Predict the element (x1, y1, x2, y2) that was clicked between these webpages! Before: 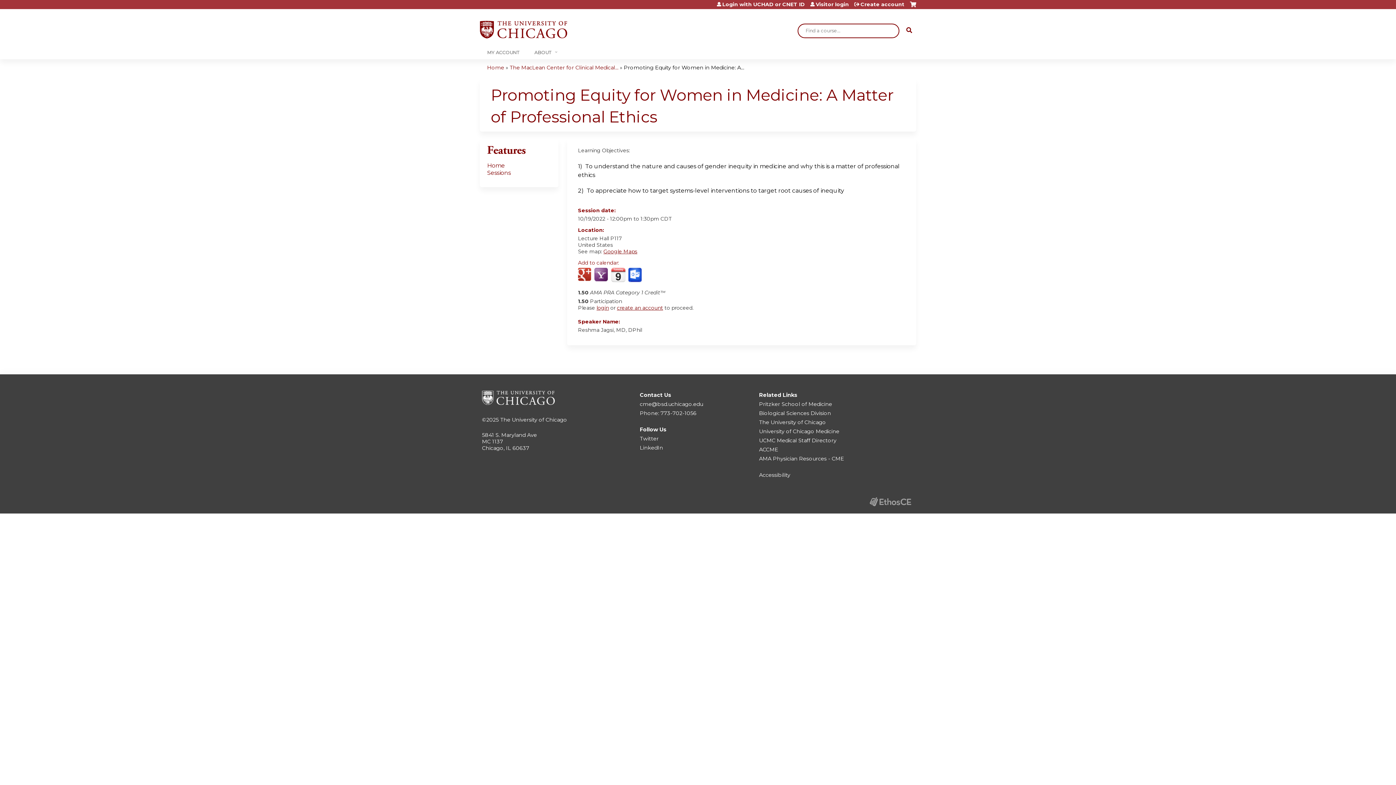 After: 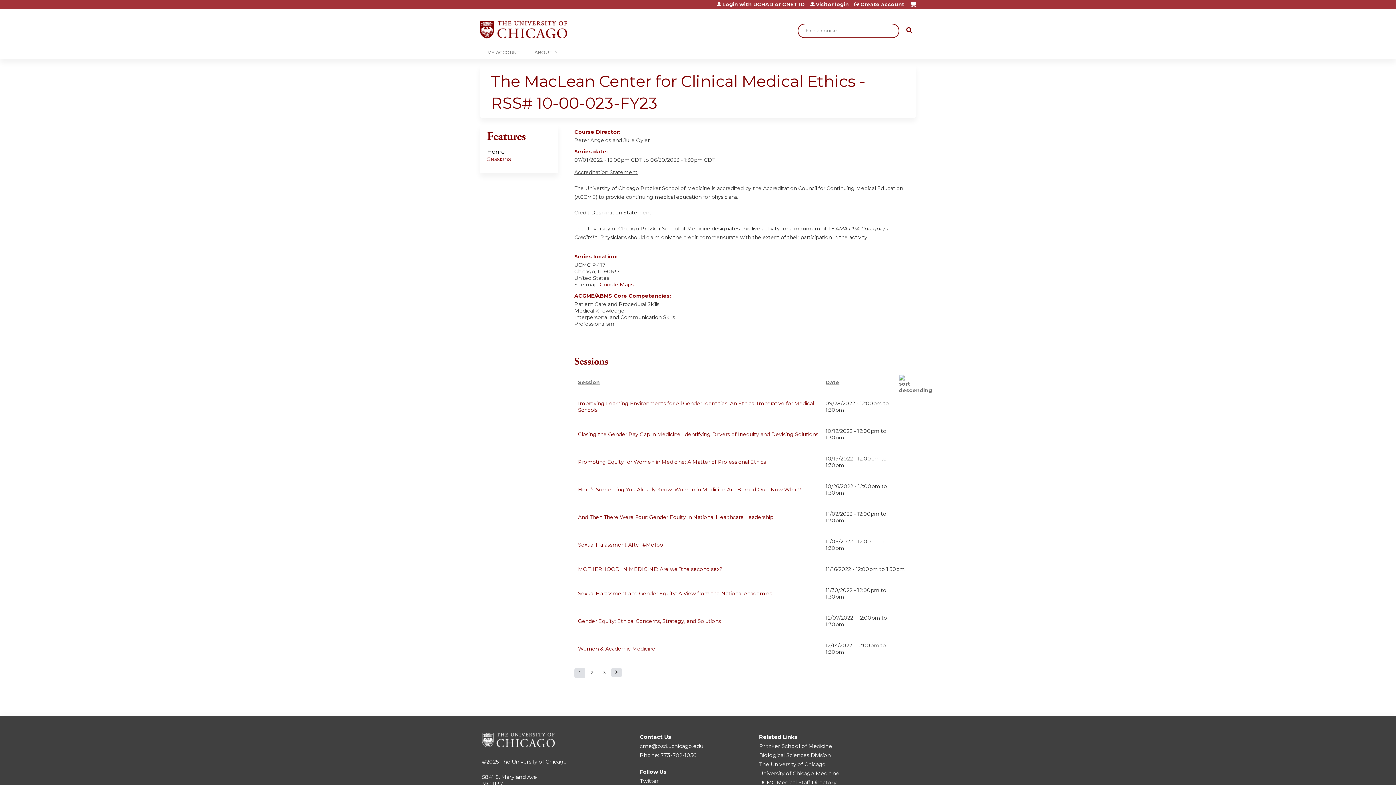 Action: bbox: (487, 162, 505, 169) label: Home